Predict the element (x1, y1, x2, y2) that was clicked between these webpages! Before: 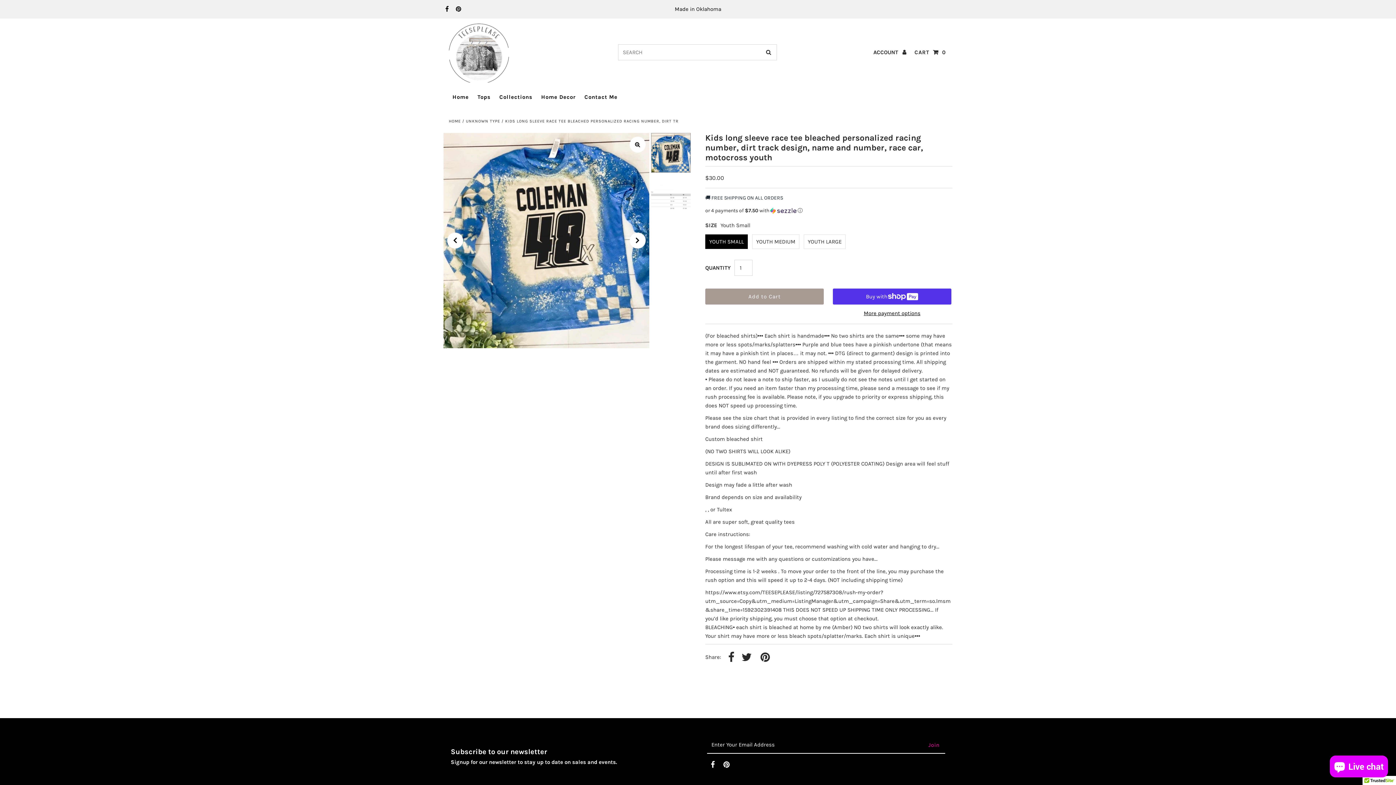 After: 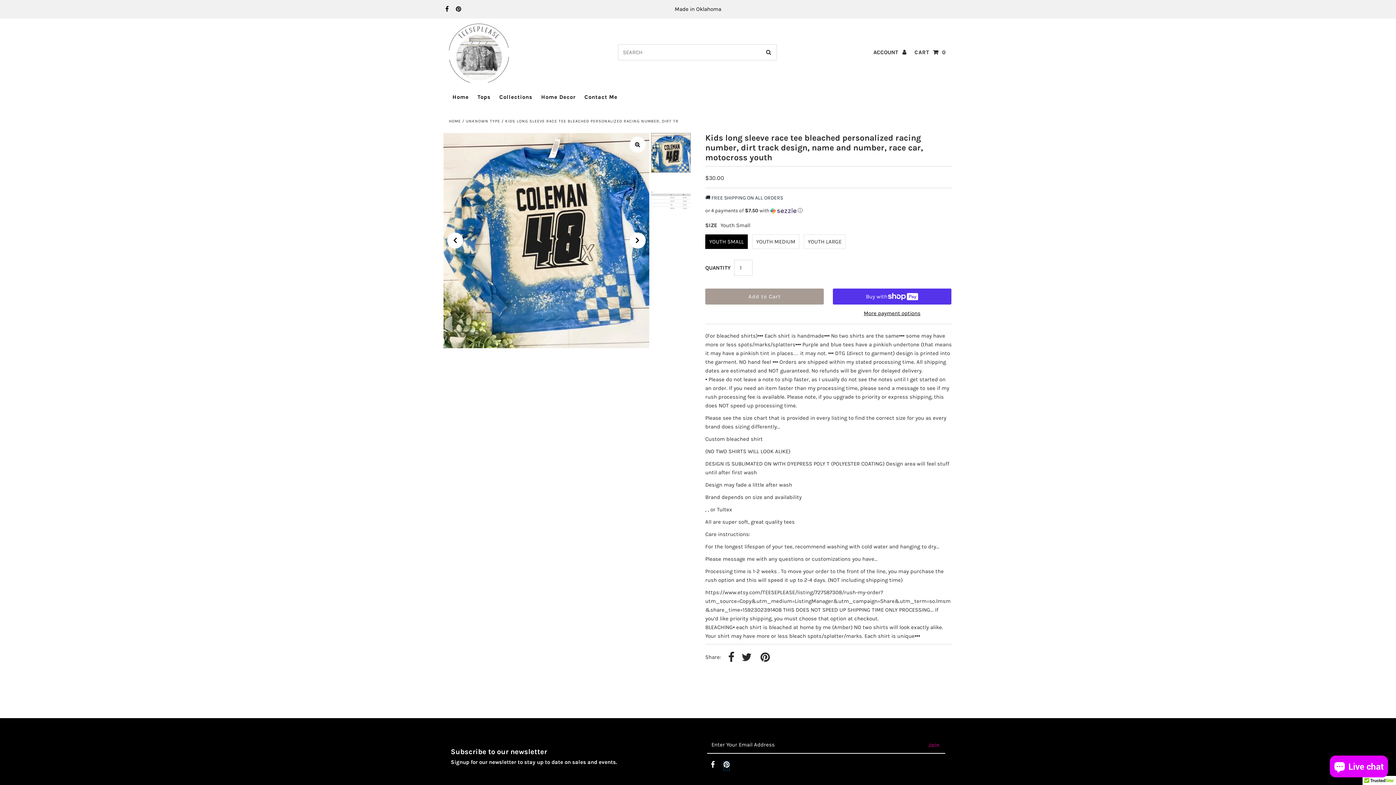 Action: bbox: (723, 747, 729, 757)